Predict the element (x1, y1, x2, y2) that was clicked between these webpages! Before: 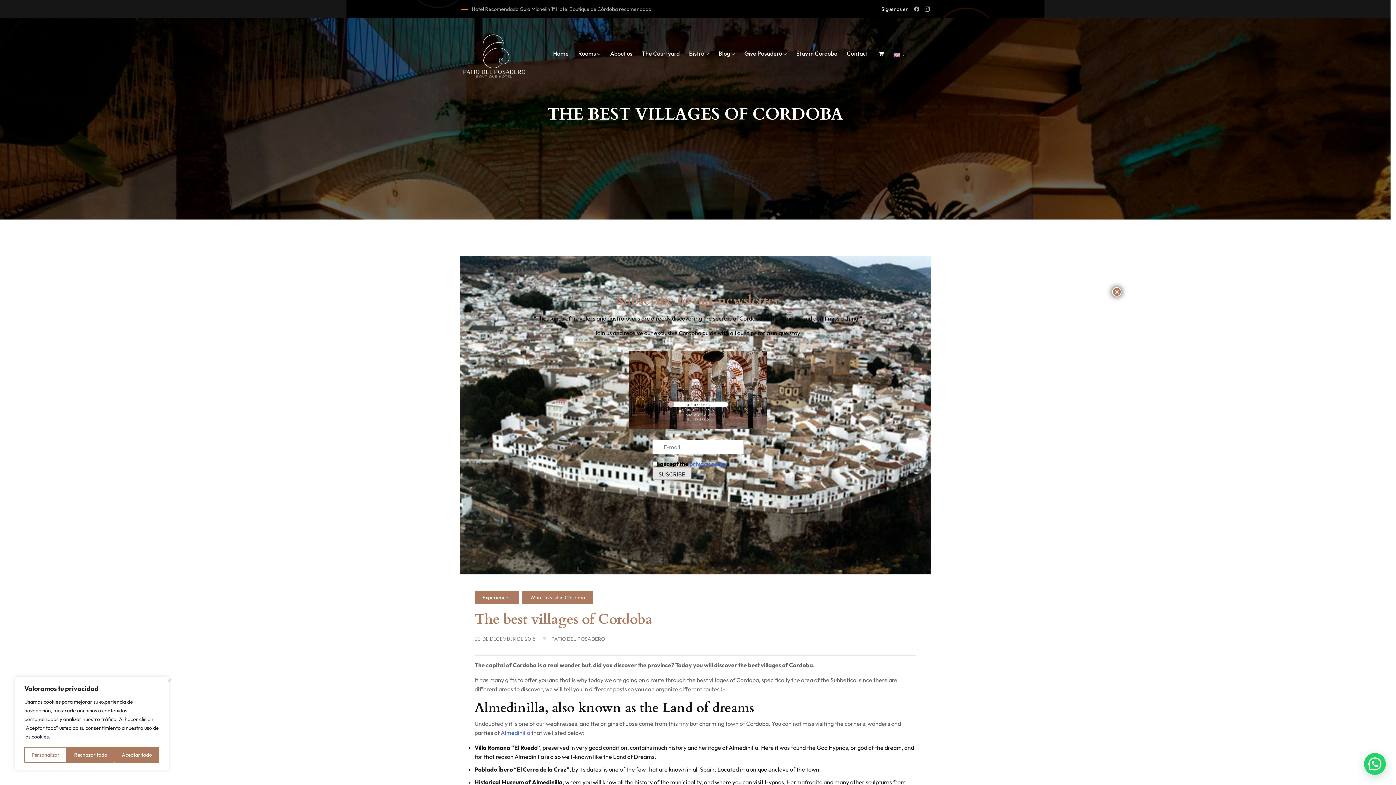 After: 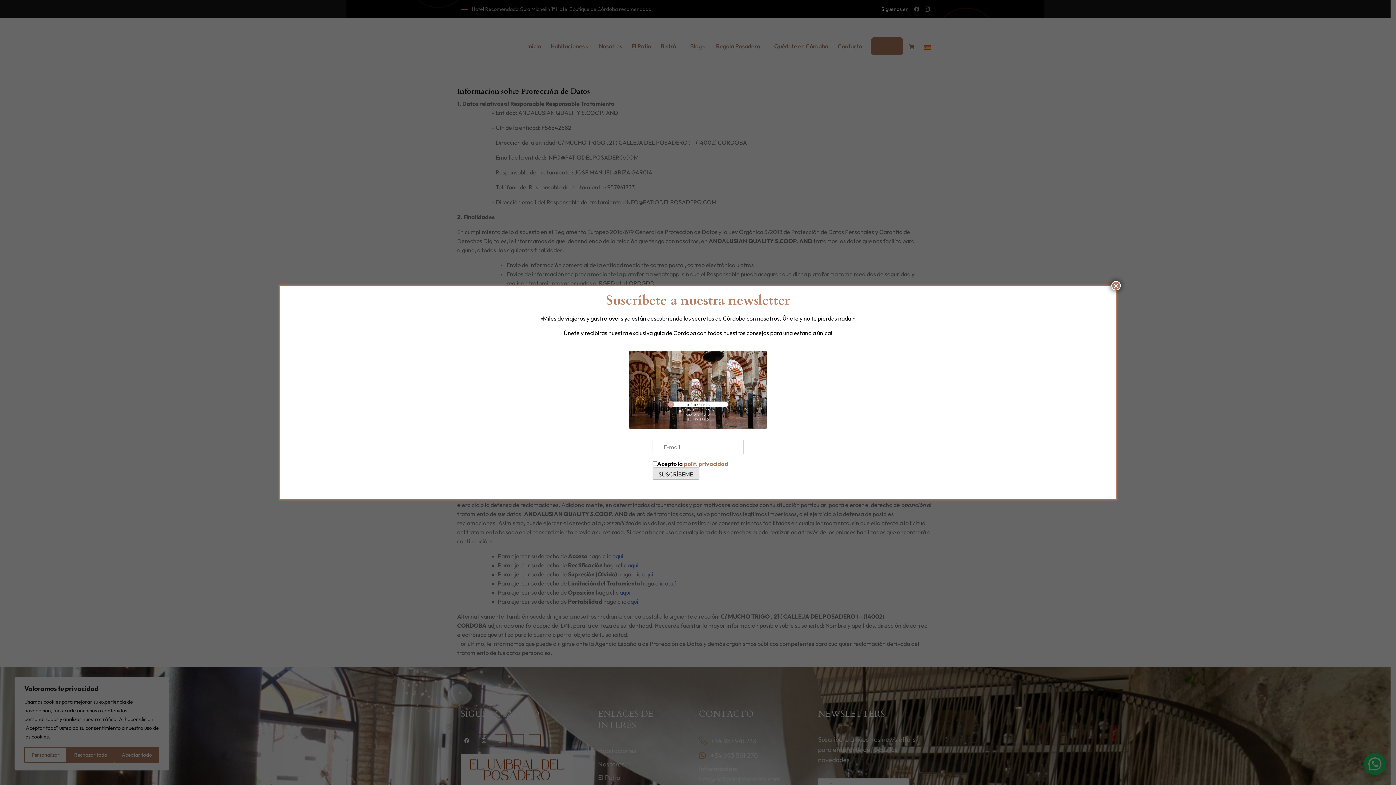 Action: label: privacy policy bbox: (689, 460, 727, 467)